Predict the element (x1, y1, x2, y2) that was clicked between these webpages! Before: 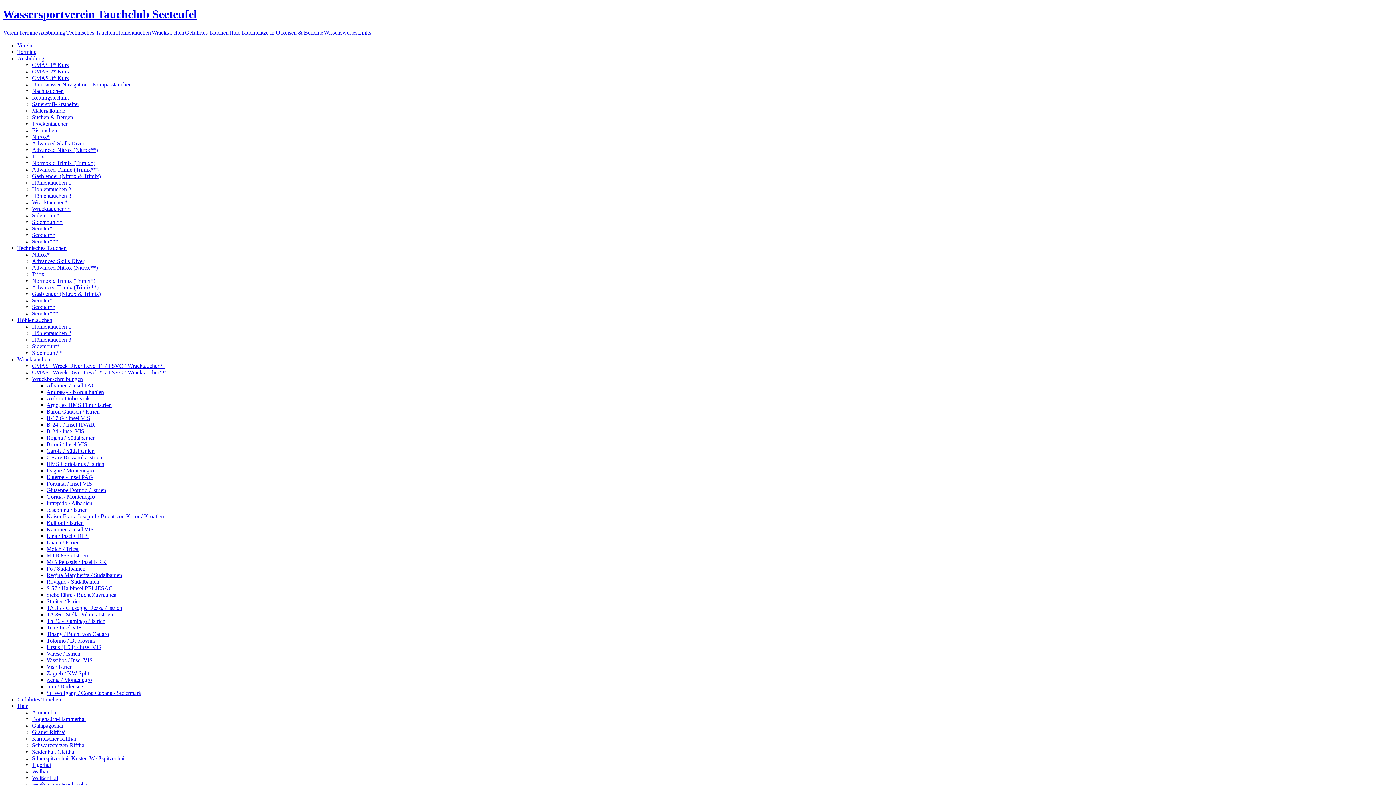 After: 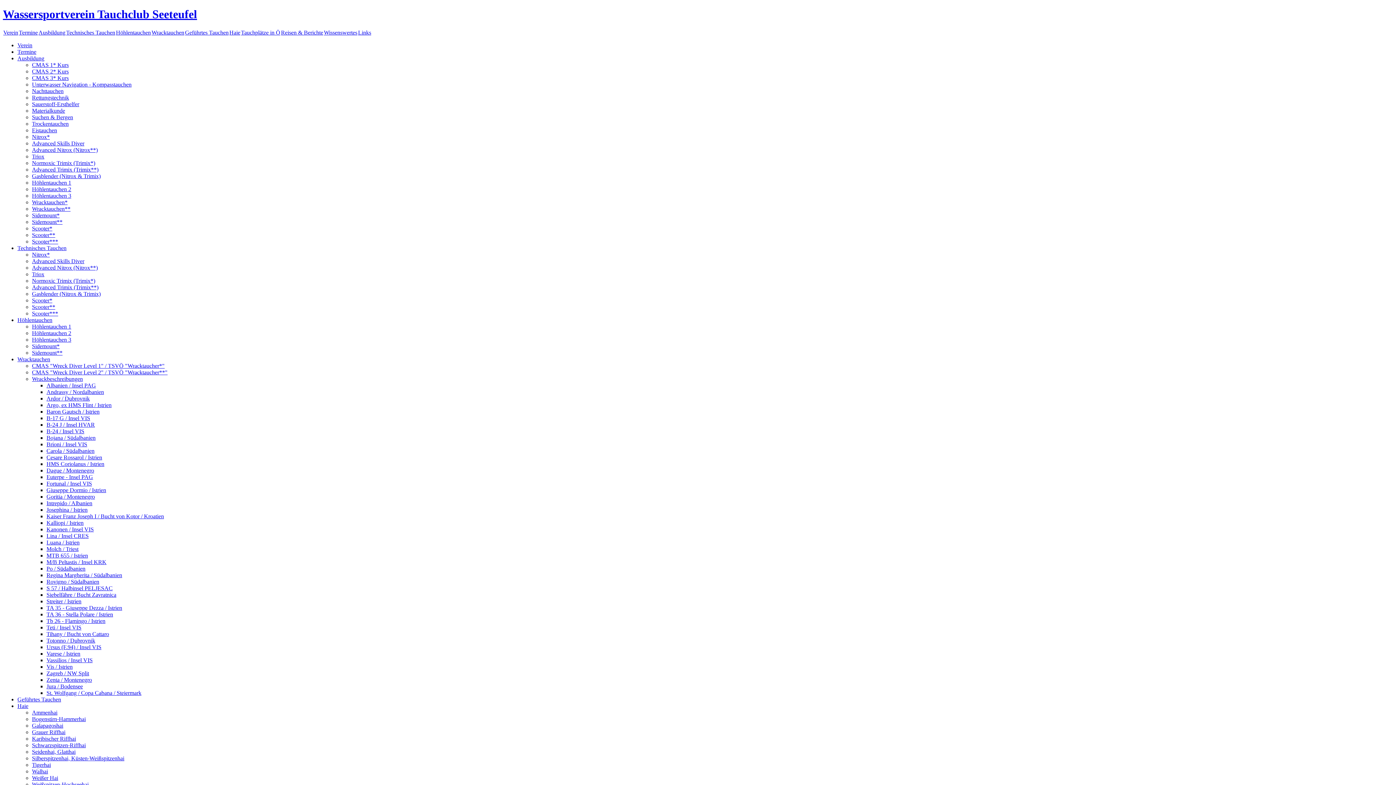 Action: label: Technisches Tauchen bbox: (66, 29, 115, 35)